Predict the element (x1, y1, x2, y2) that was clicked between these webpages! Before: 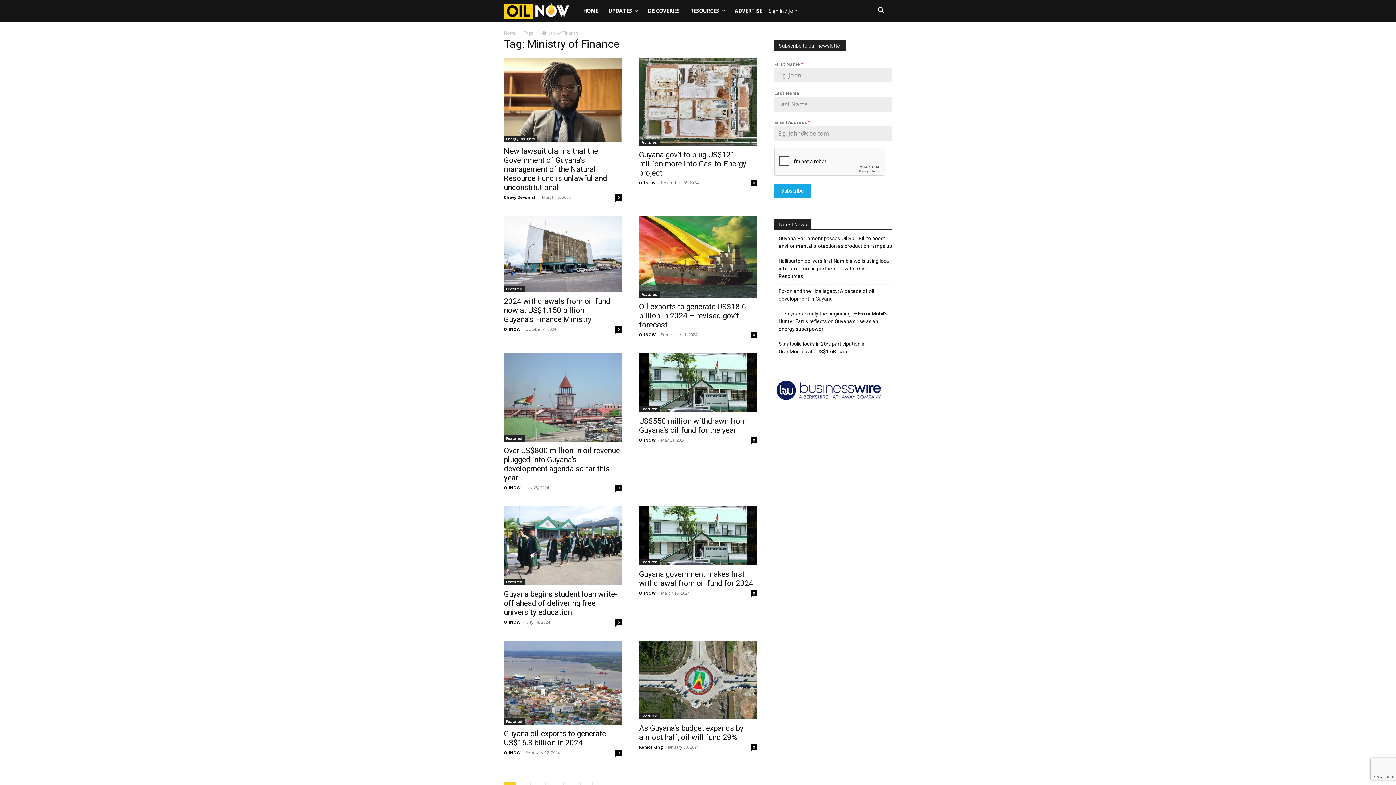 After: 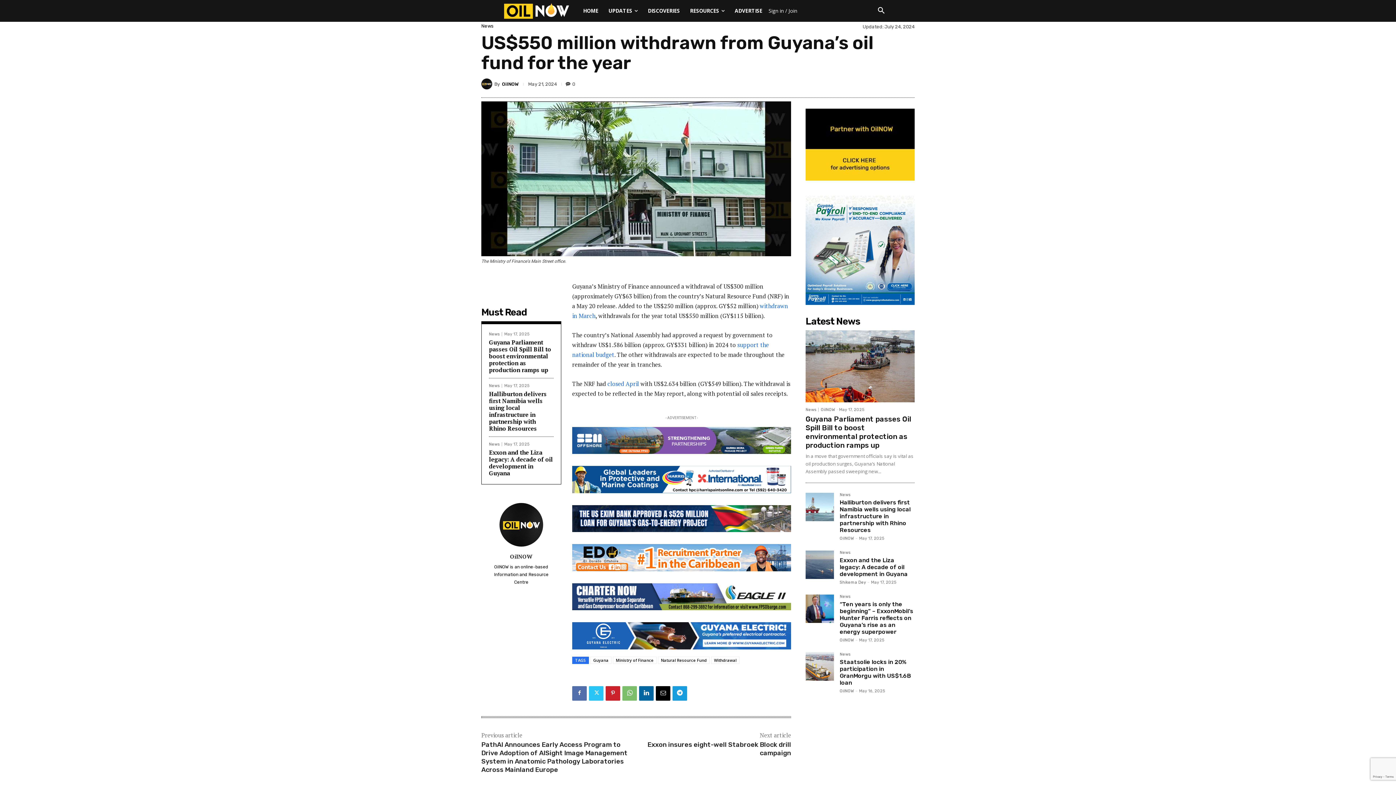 Action: label: US$550 million withdrawn from Guyana’s oil fund for the year bbox: (639, 417, 746, 435)